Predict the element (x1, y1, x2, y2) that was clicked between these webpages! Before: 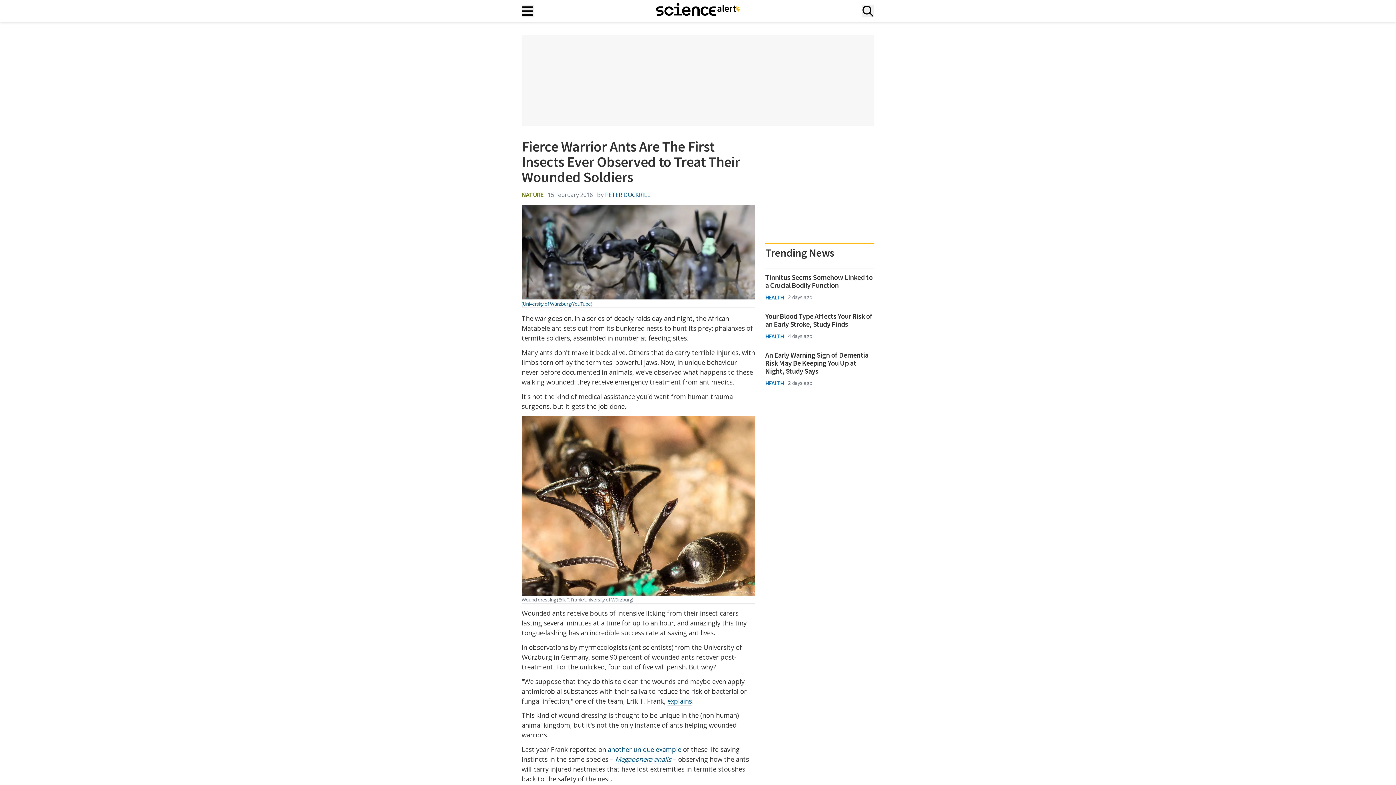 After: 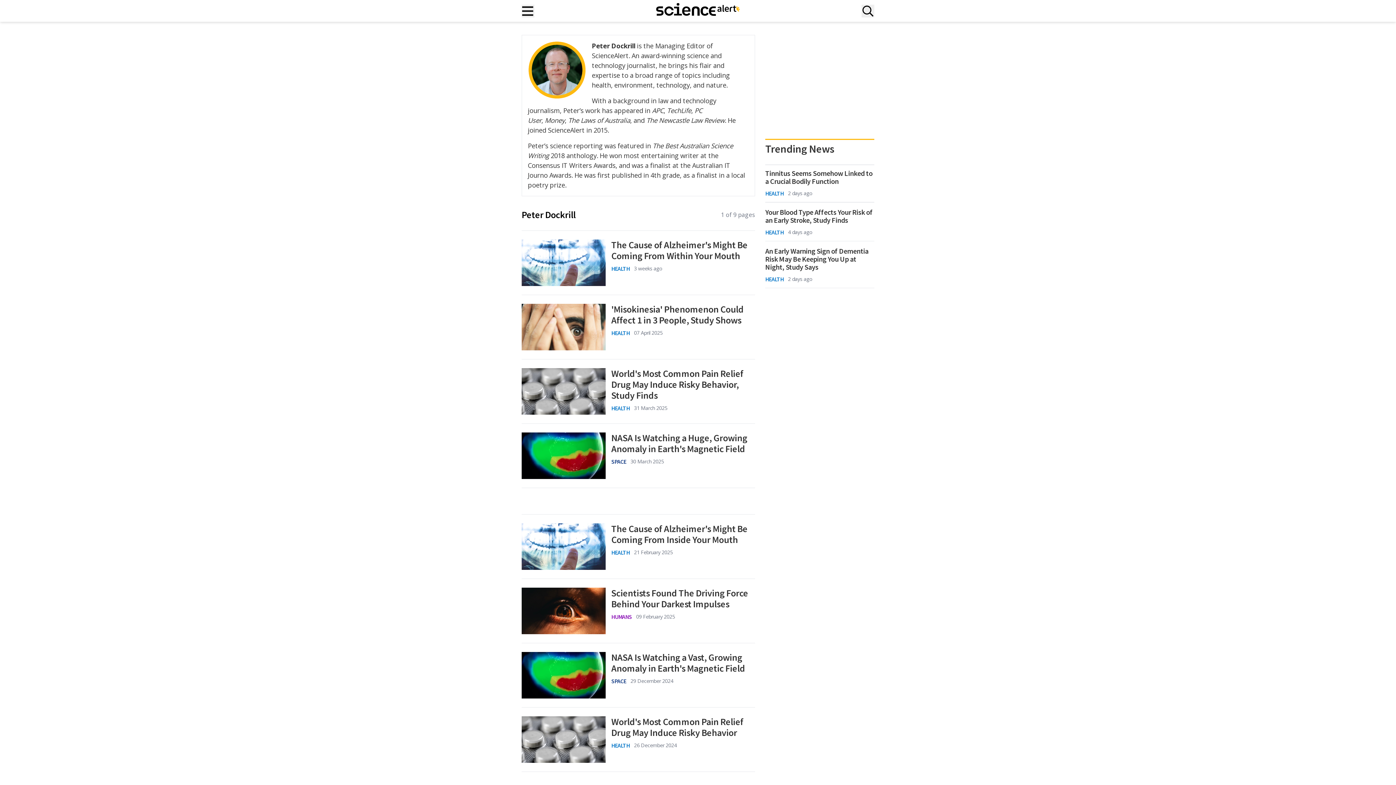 Action: bbox: (605, 190, 650, 198) label: PETER DOCKRILL